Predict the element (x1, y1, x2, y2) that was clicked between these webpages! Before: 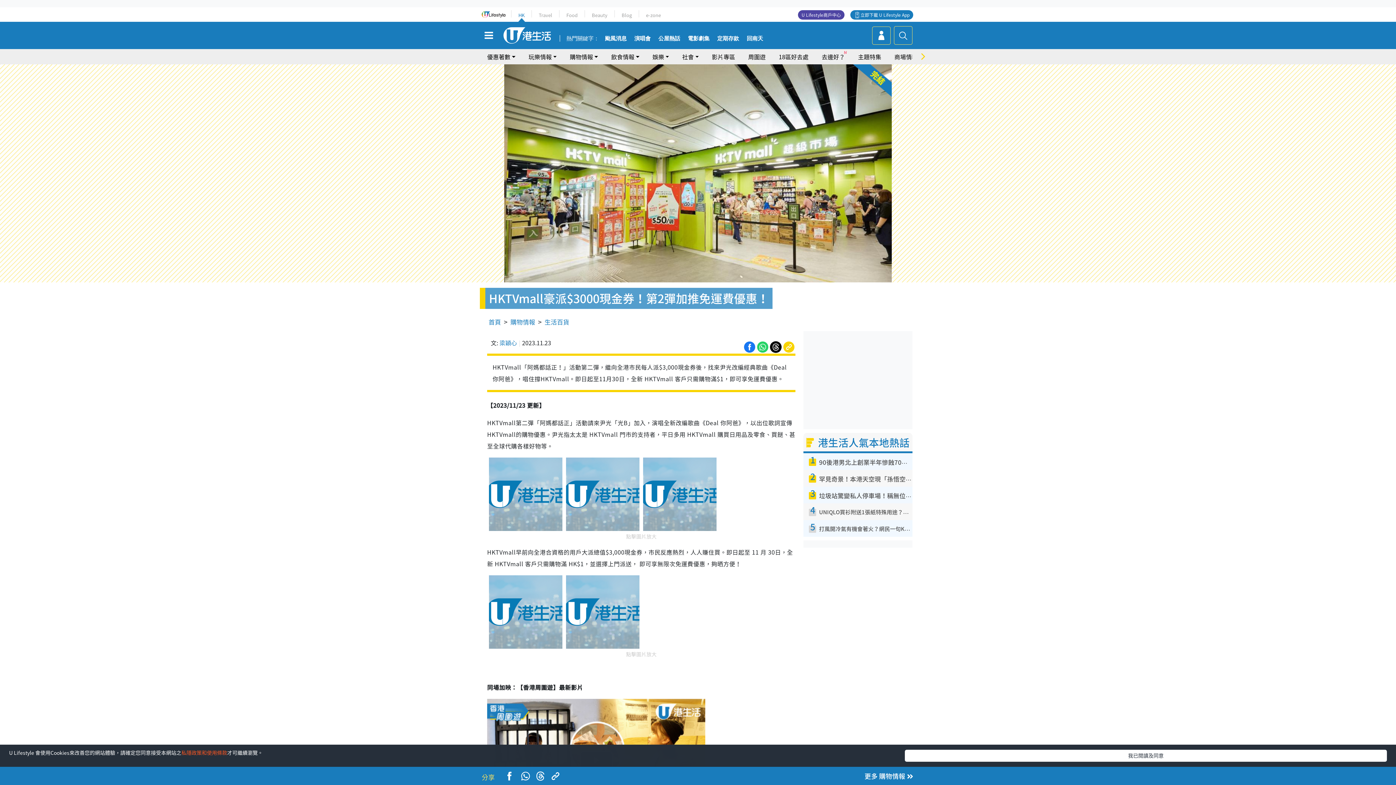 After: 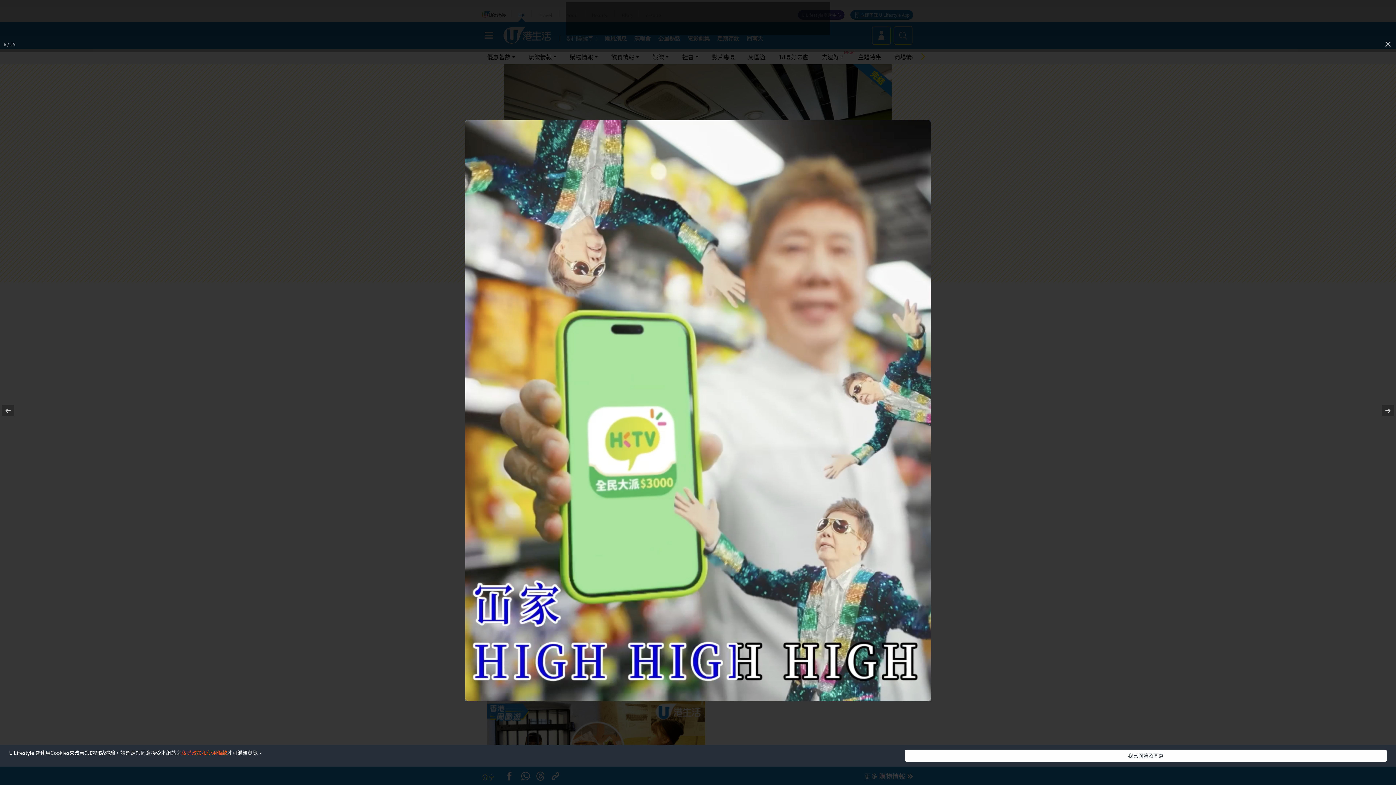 Action: bbox: (489, 575, 562, 649)